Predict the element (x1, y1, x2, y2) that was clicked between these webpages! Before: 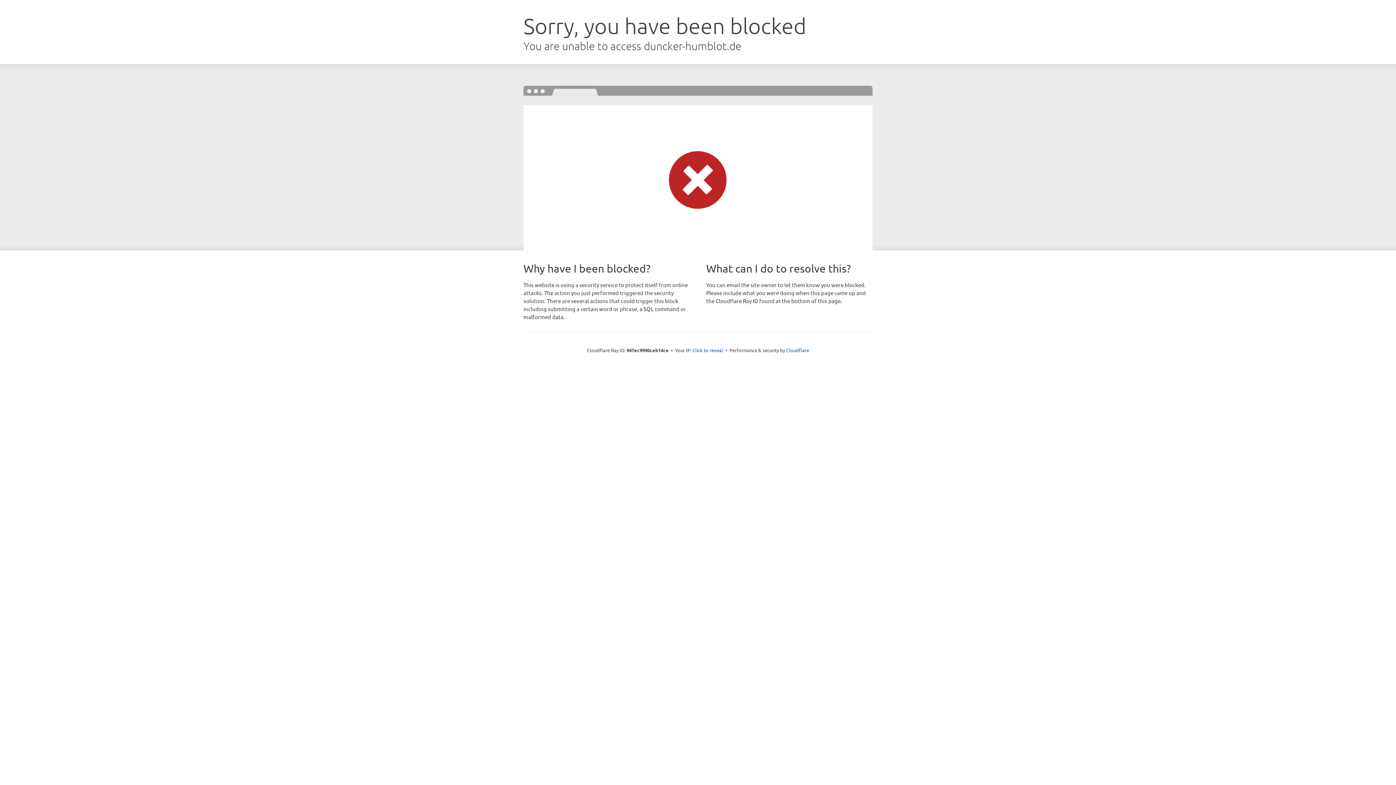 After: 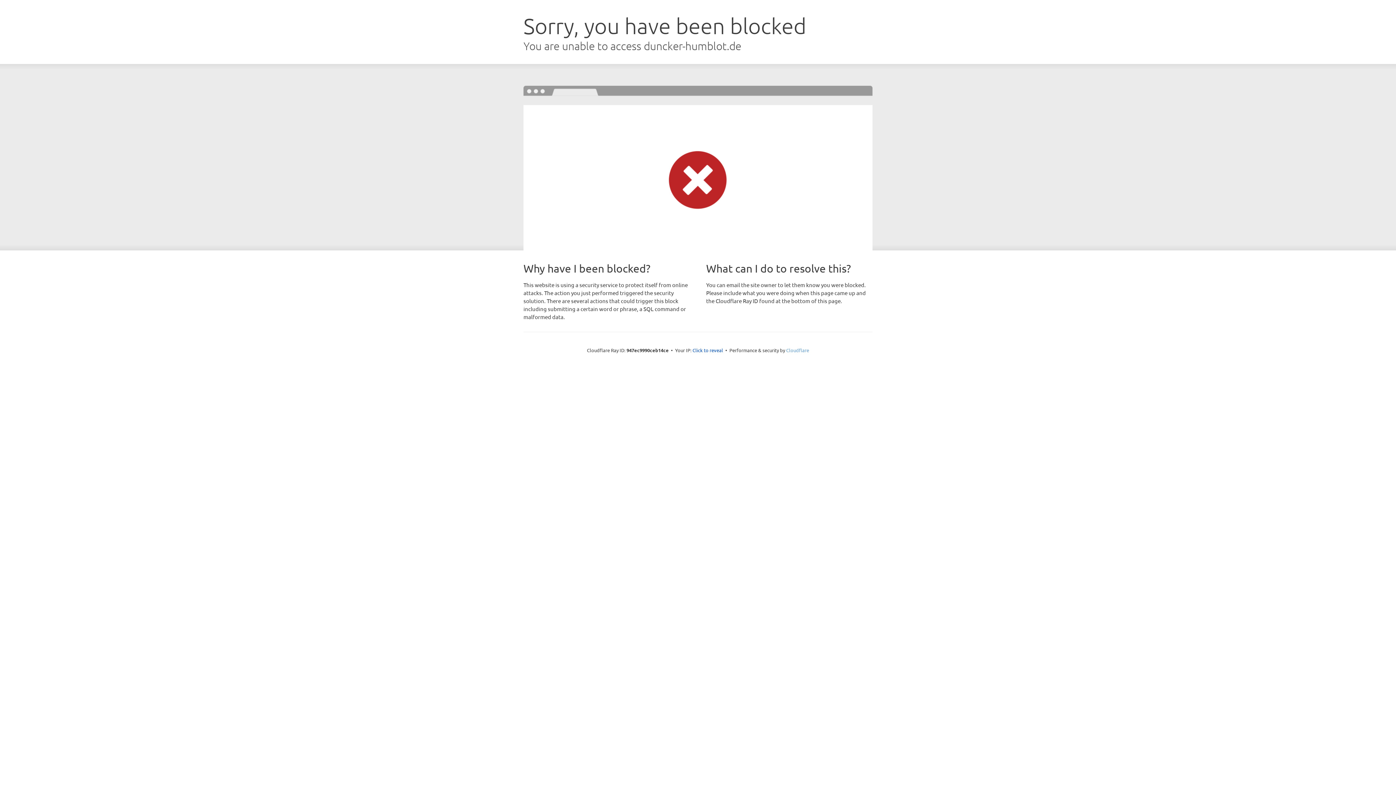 Action: label: Cloudflare bbox: (786, 347, 809, 353)